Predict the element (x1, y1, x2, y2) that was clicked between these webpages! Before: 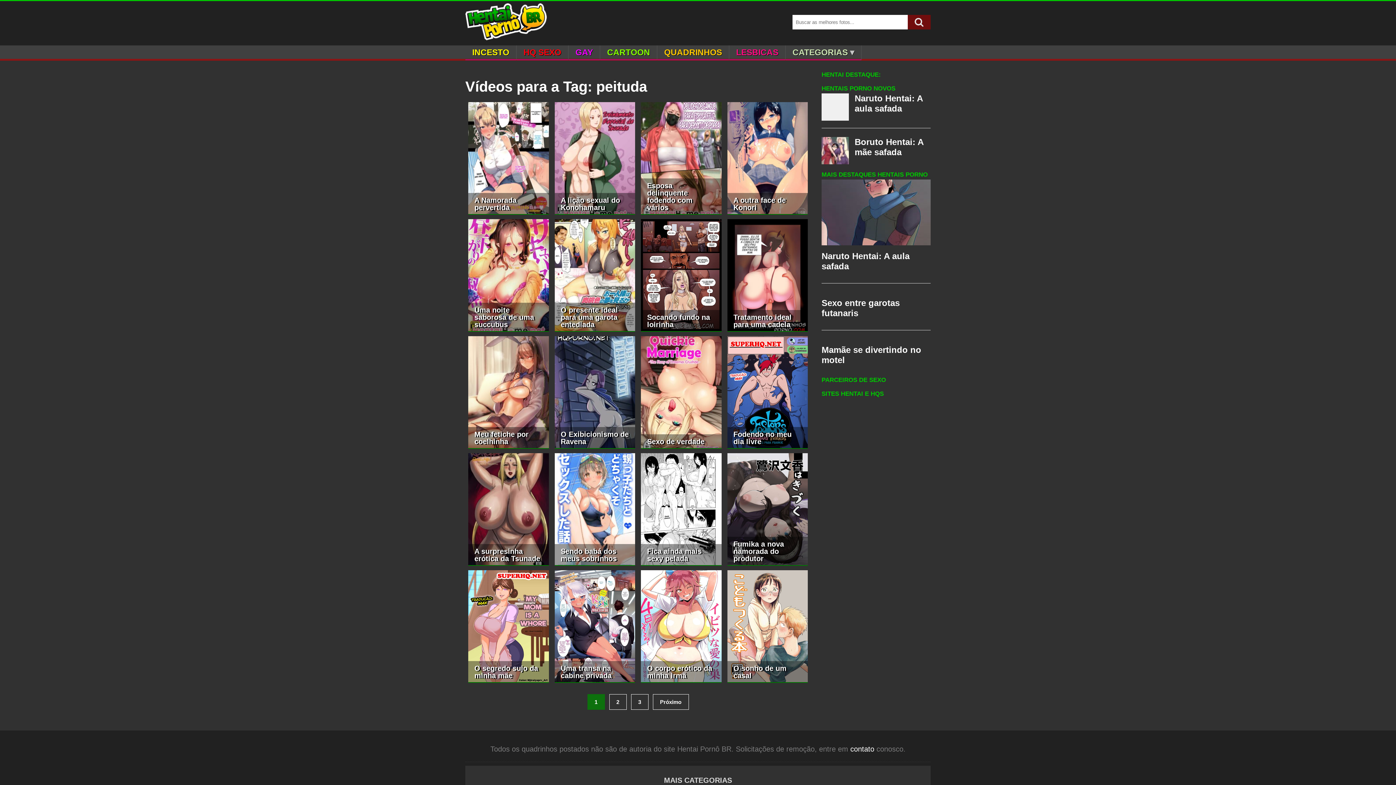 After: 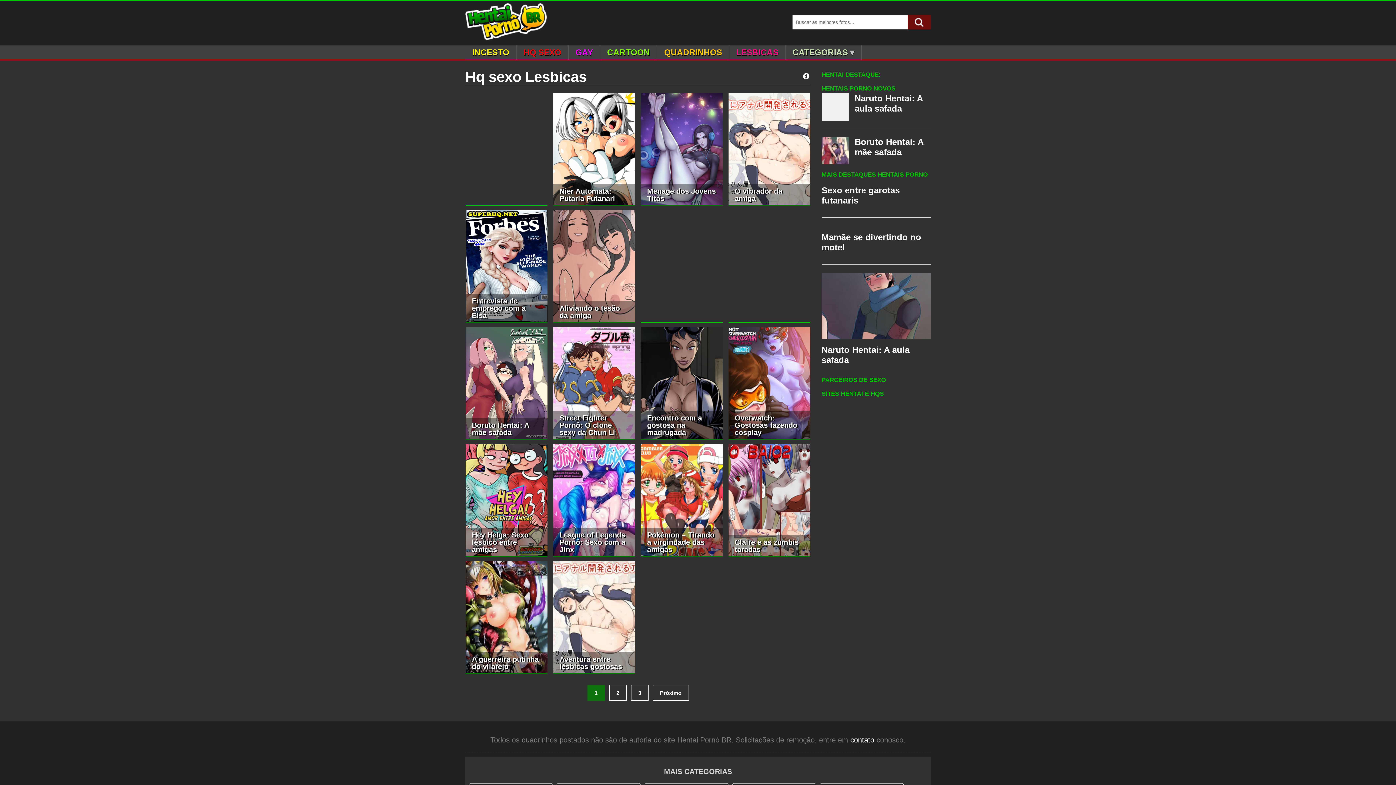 Action: label: LESBICAS bbox: (729, 45, 785, 60)